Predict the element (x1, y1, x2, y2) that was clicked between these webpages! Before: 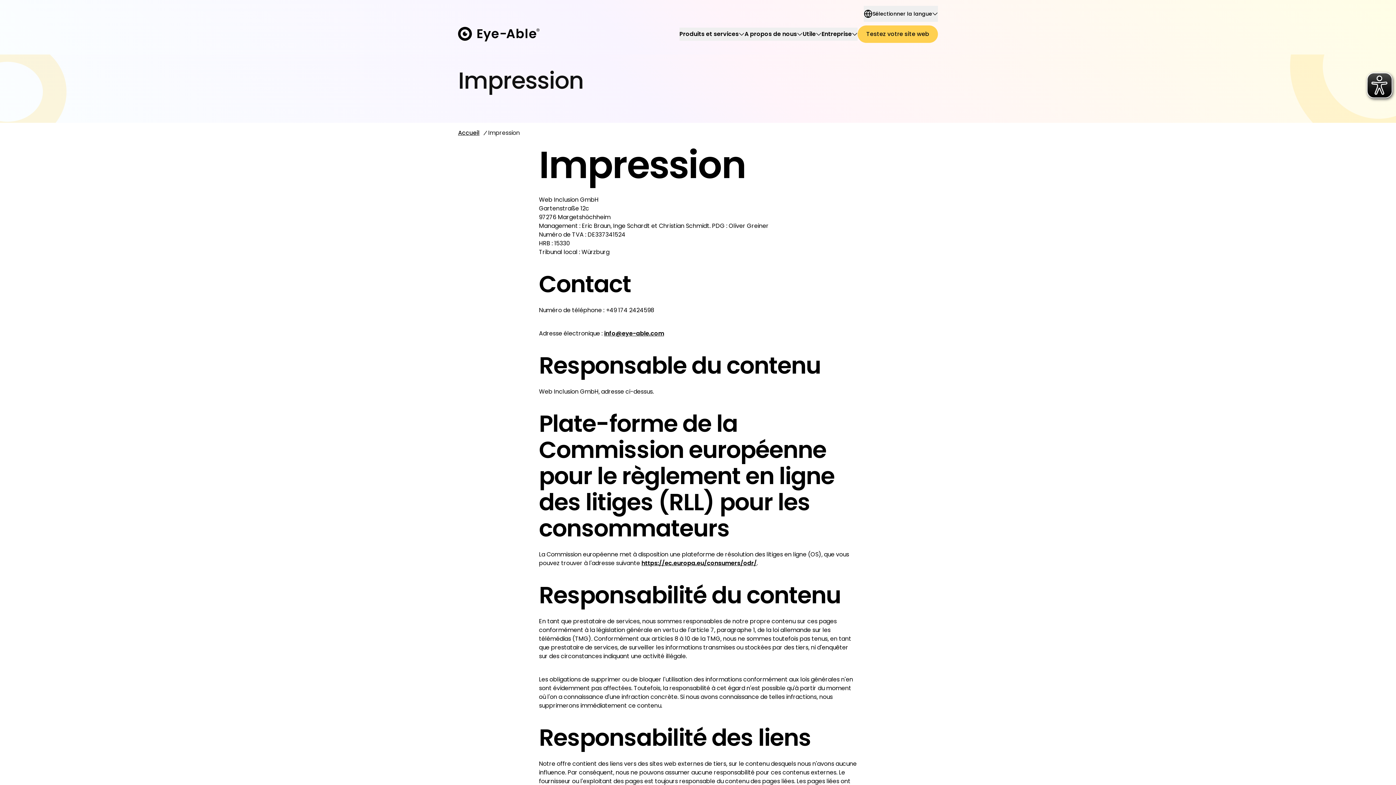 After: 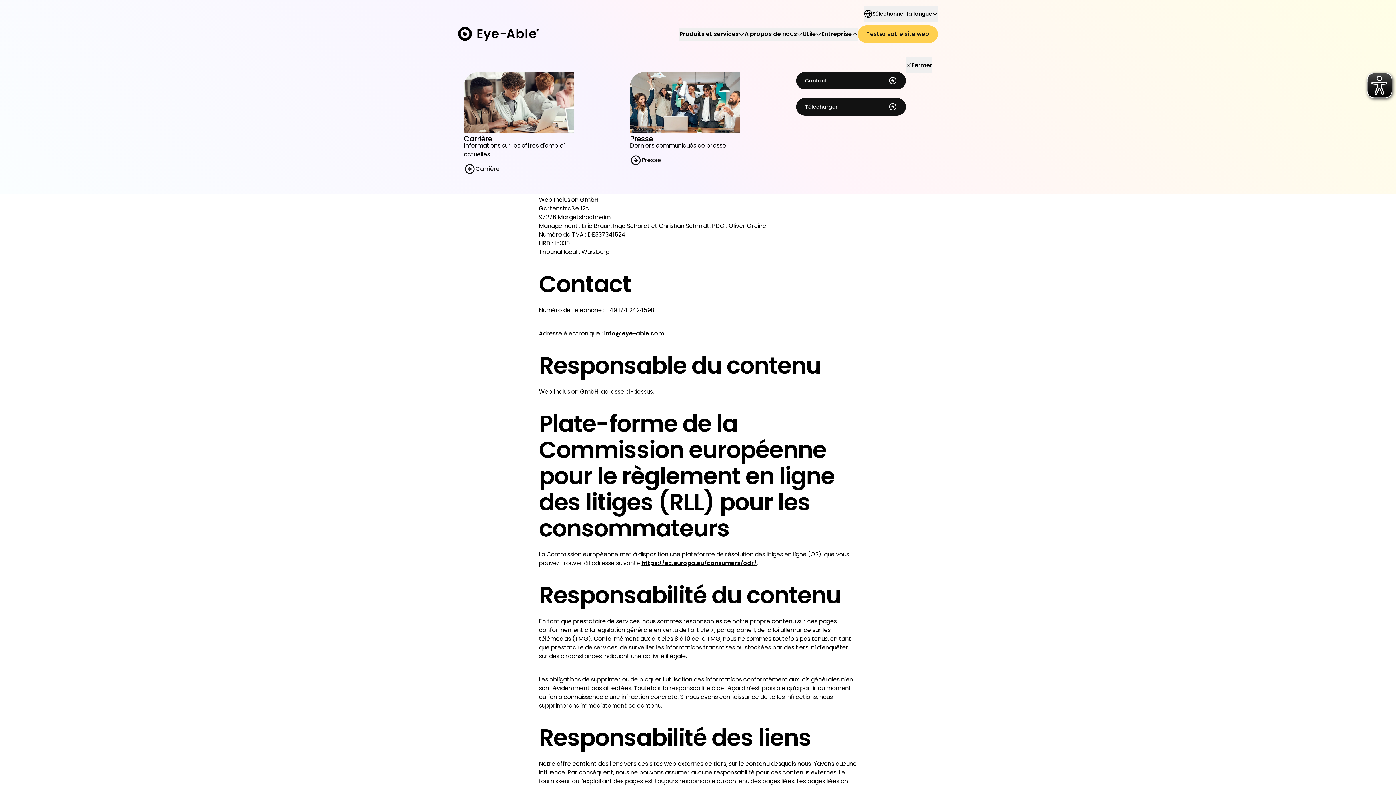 Action: label: Ouvrir la navigation Company bbox: (832, 27, 868, 40)